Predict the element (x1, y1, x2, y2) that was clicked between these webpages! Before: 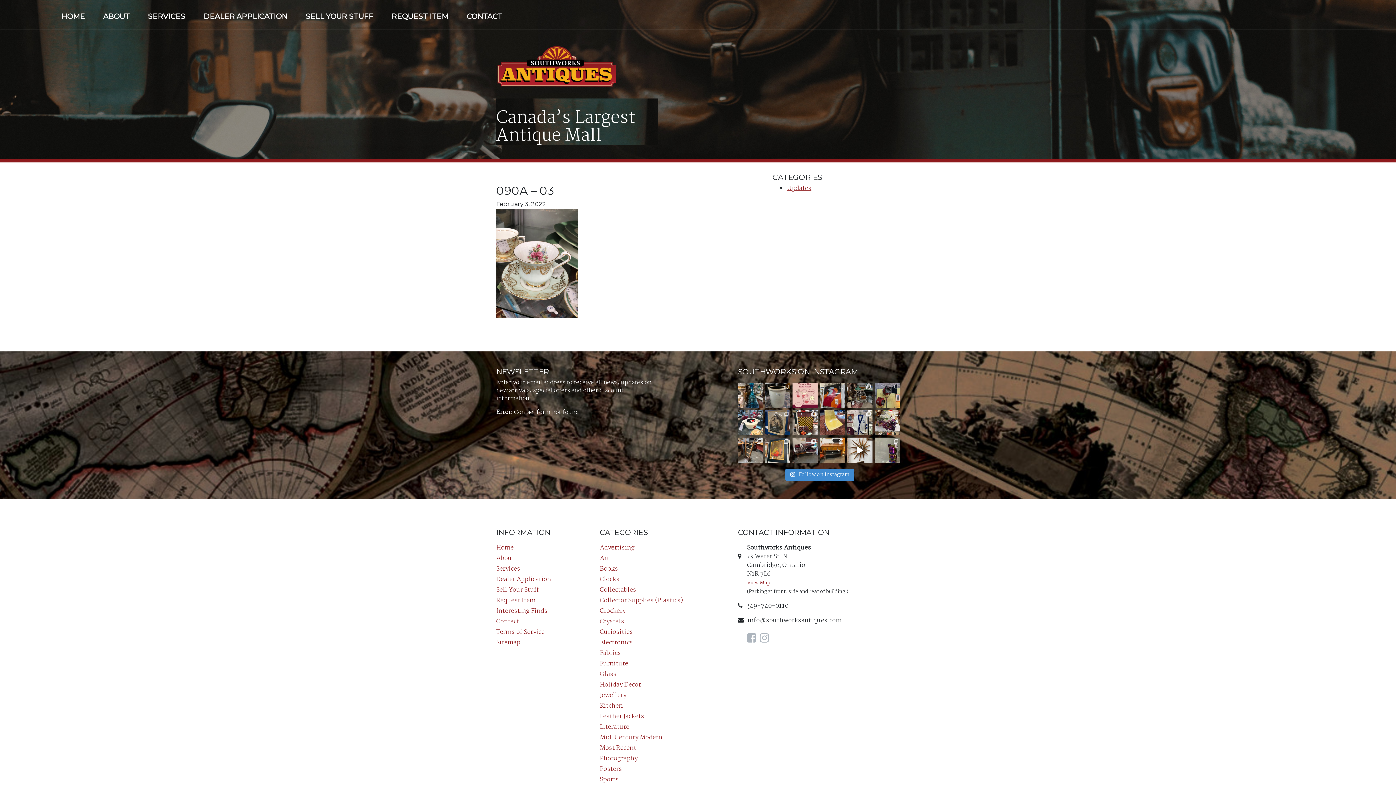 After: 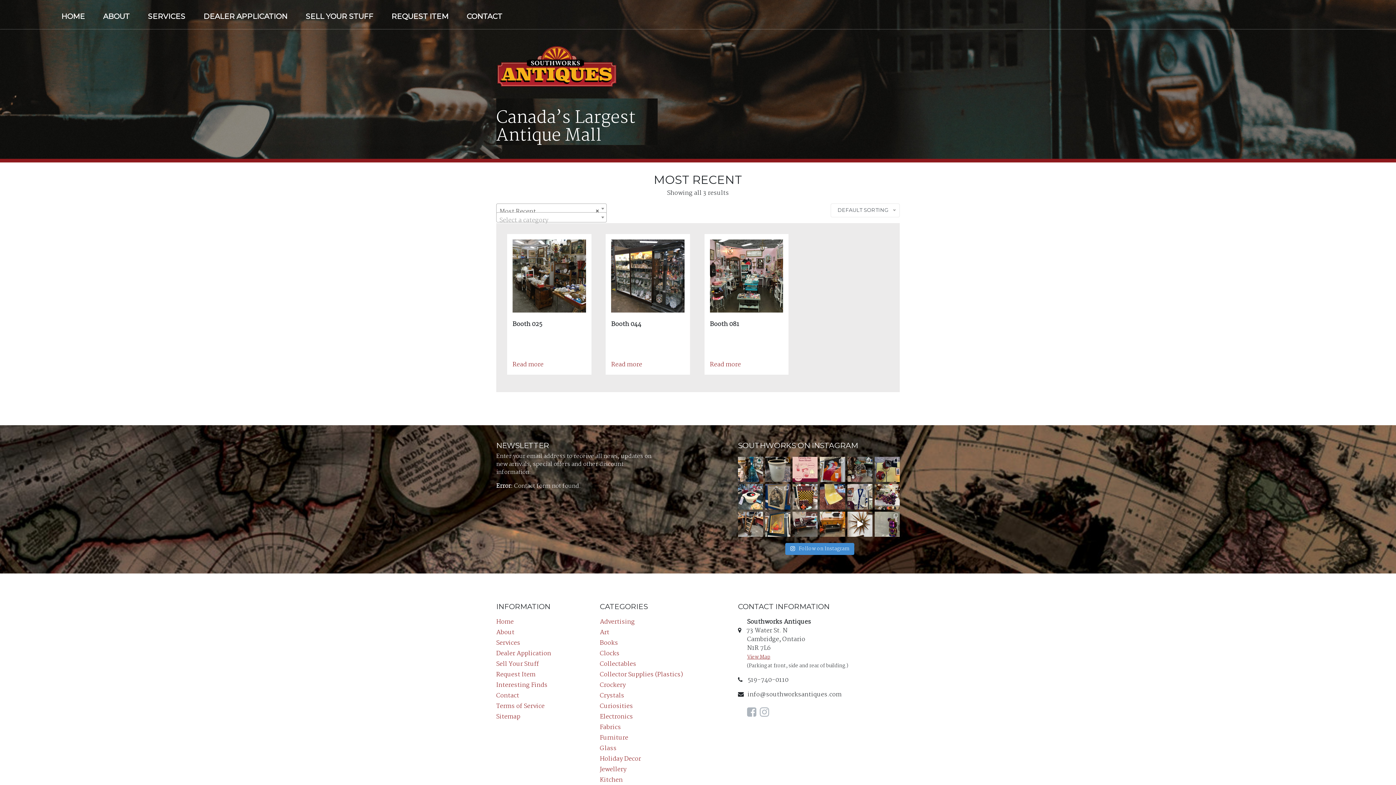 Action: bbox: (600, 743, 636, 753) label: Most Recent